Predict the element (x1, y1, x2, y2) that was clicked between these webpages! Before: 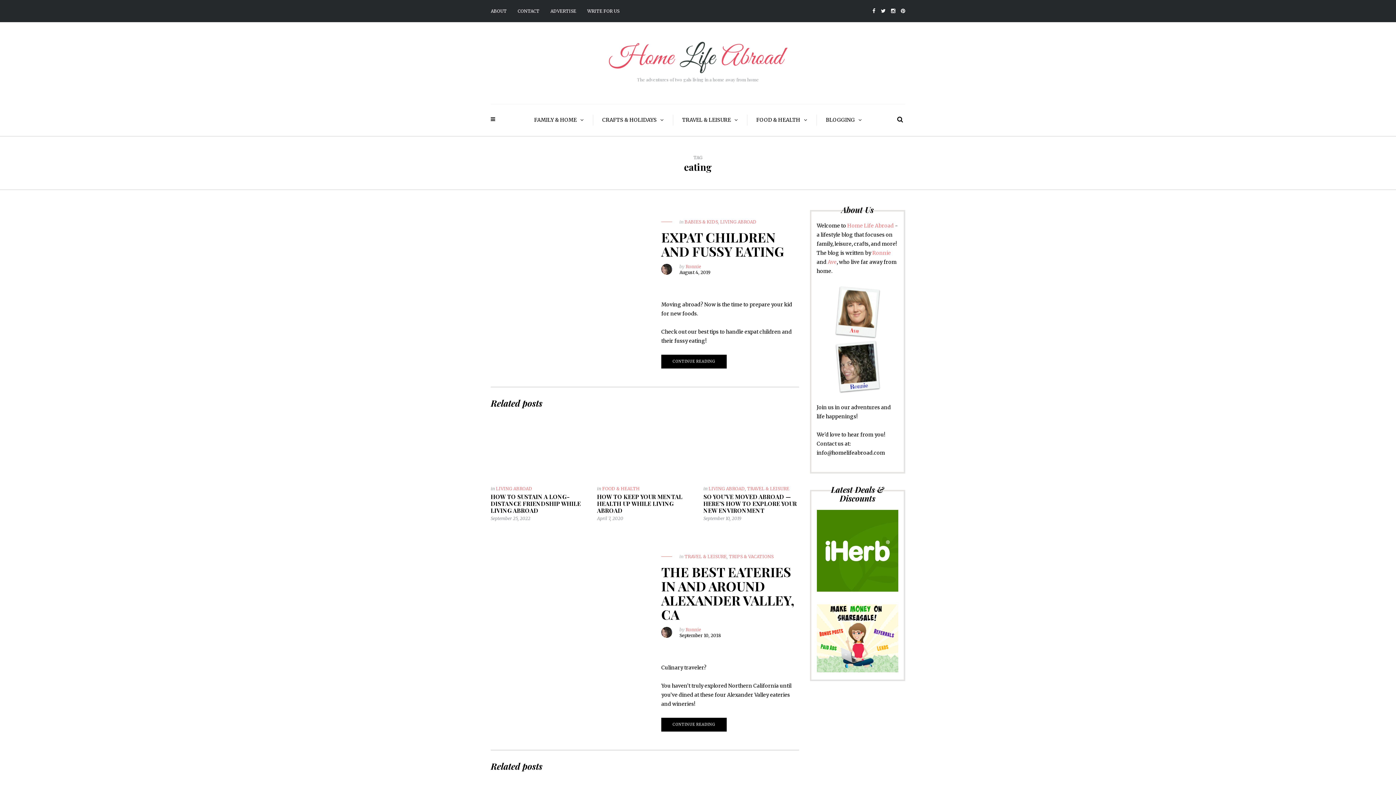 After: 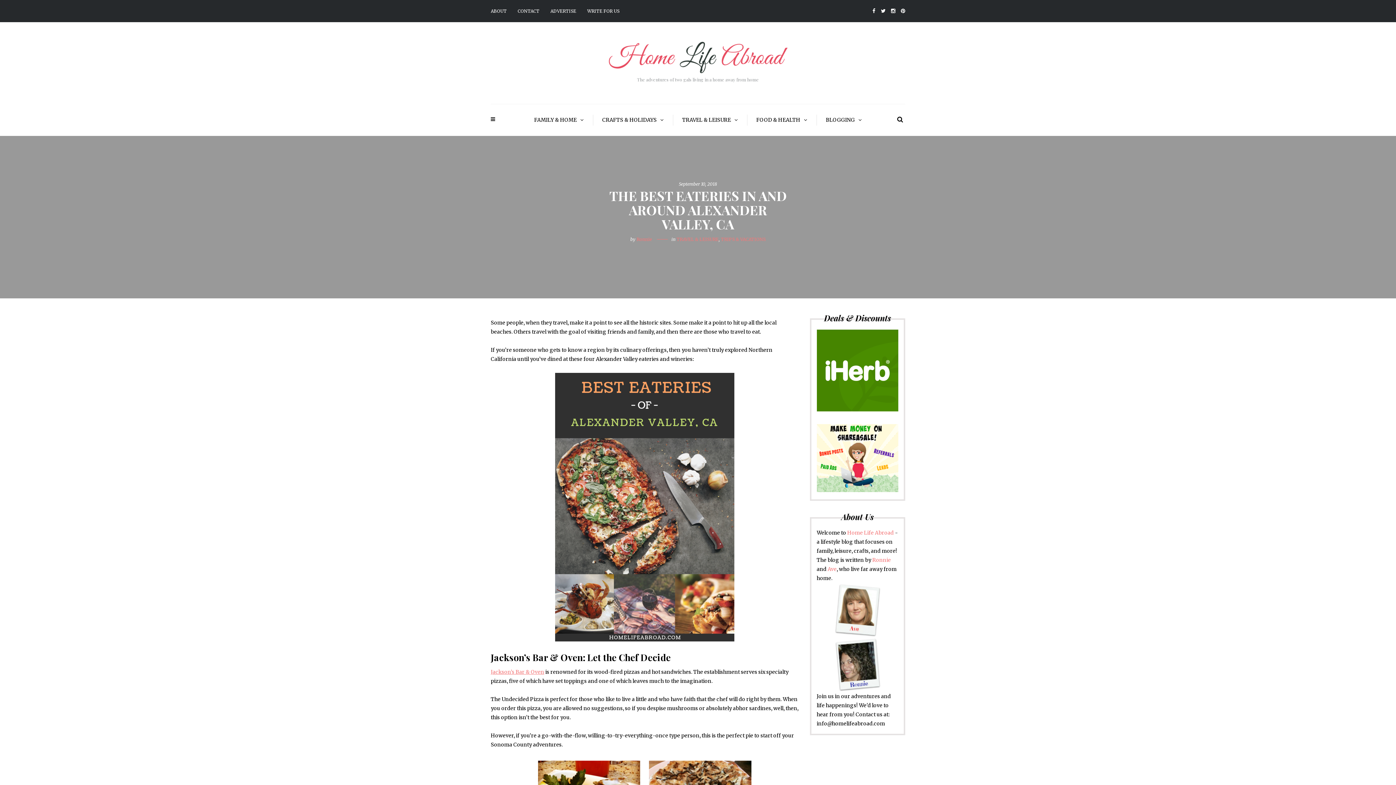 Action: bbox: (661, 563, 794, 623) label: THE BEST EATERIES IN AND AROUND ALEXANDER VALLEY, CA